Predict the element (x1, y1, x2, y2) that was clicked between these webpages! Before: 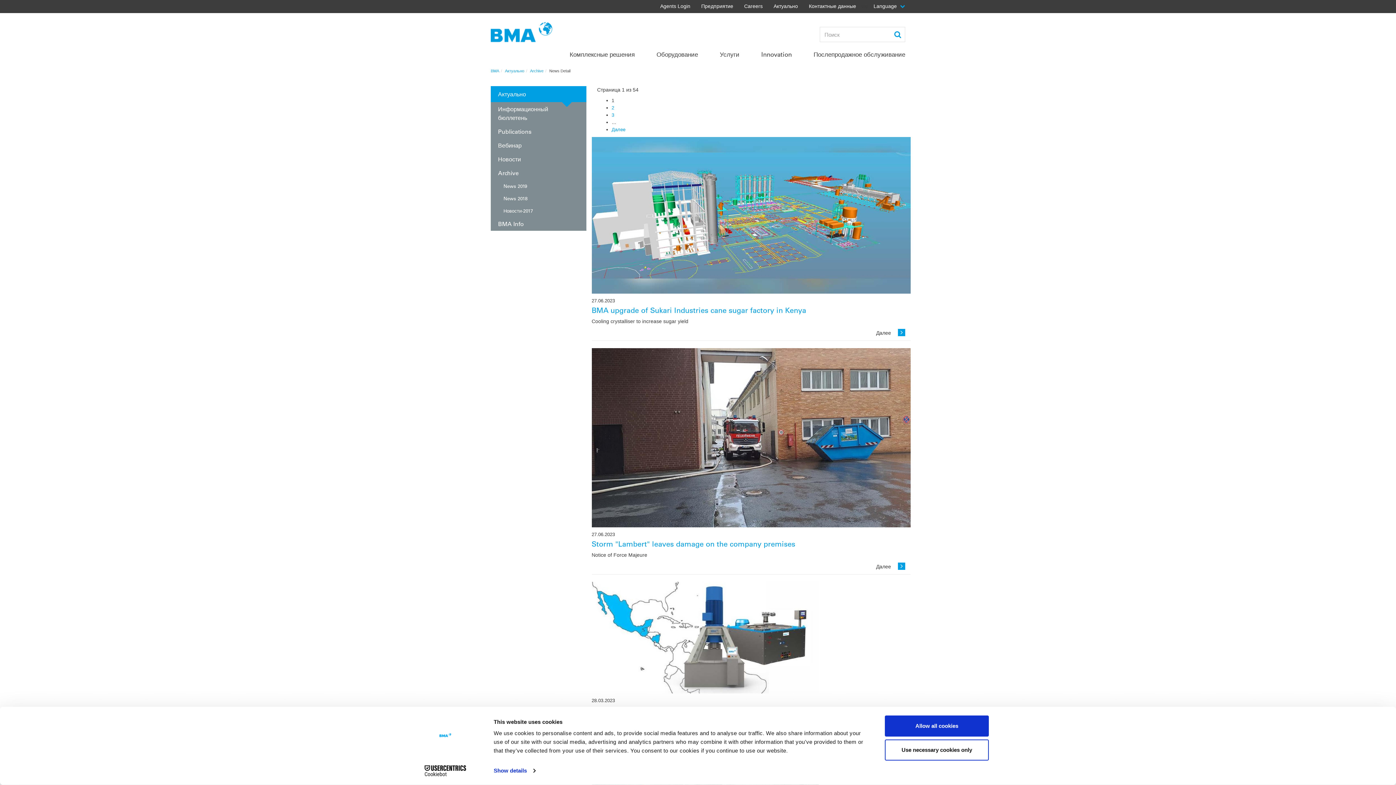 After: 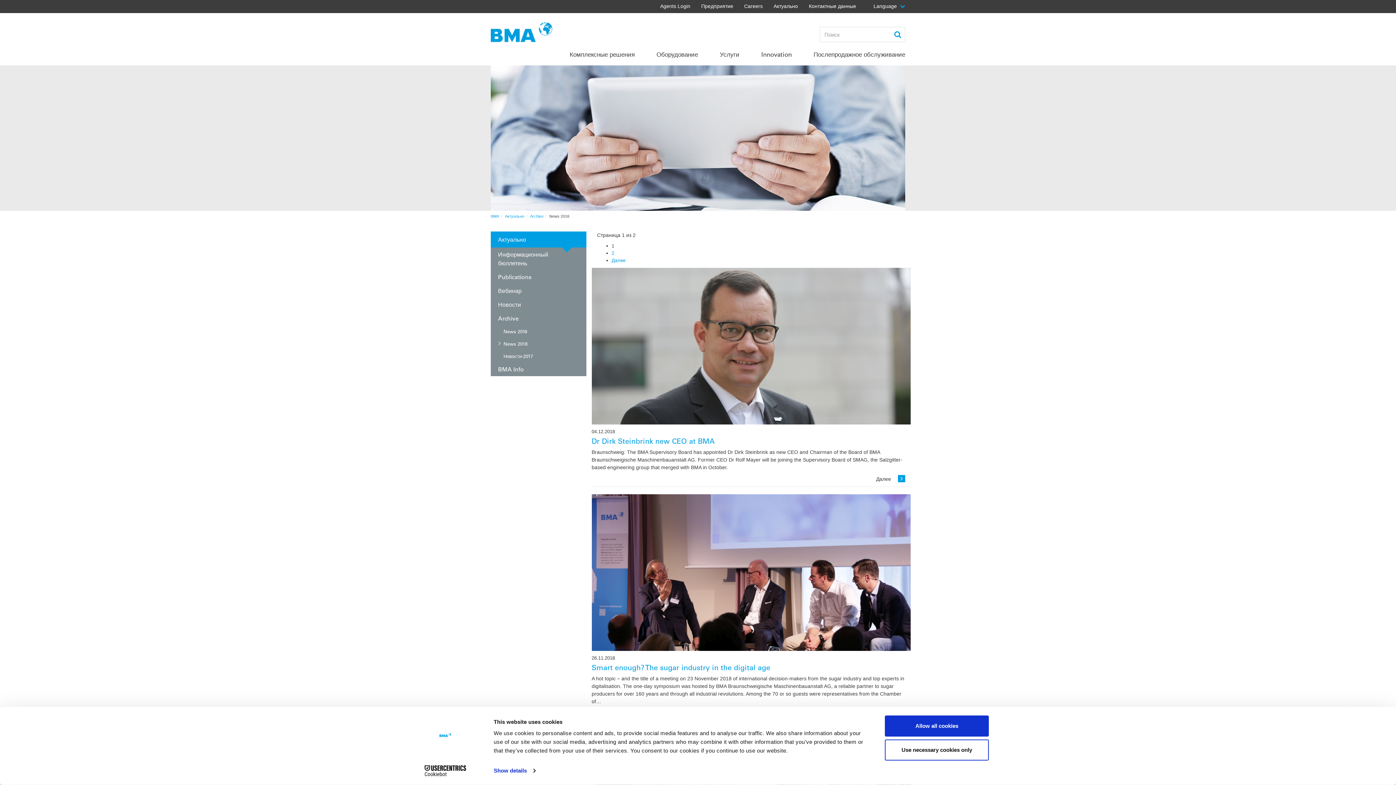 Action: bbox: (490, 192, 586, 204) label: News 2018